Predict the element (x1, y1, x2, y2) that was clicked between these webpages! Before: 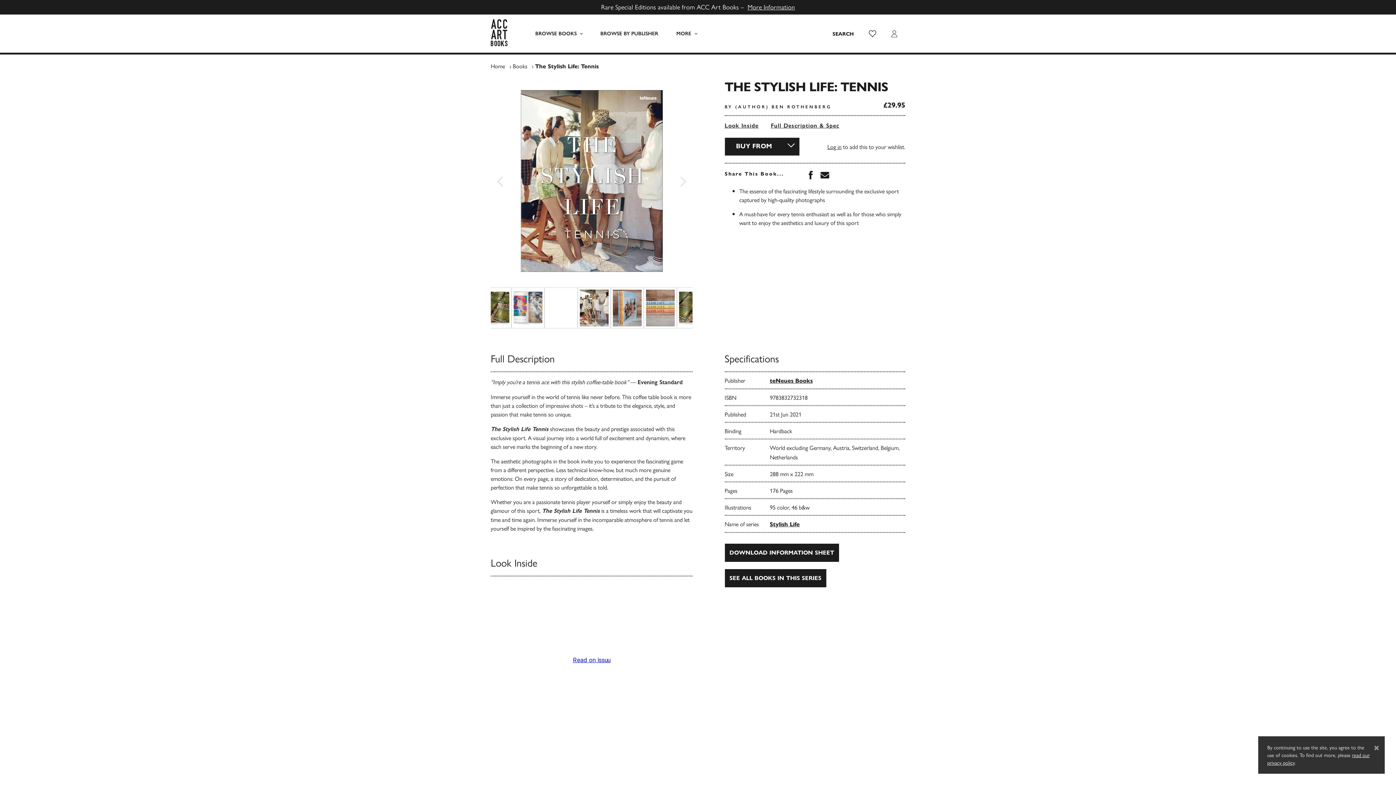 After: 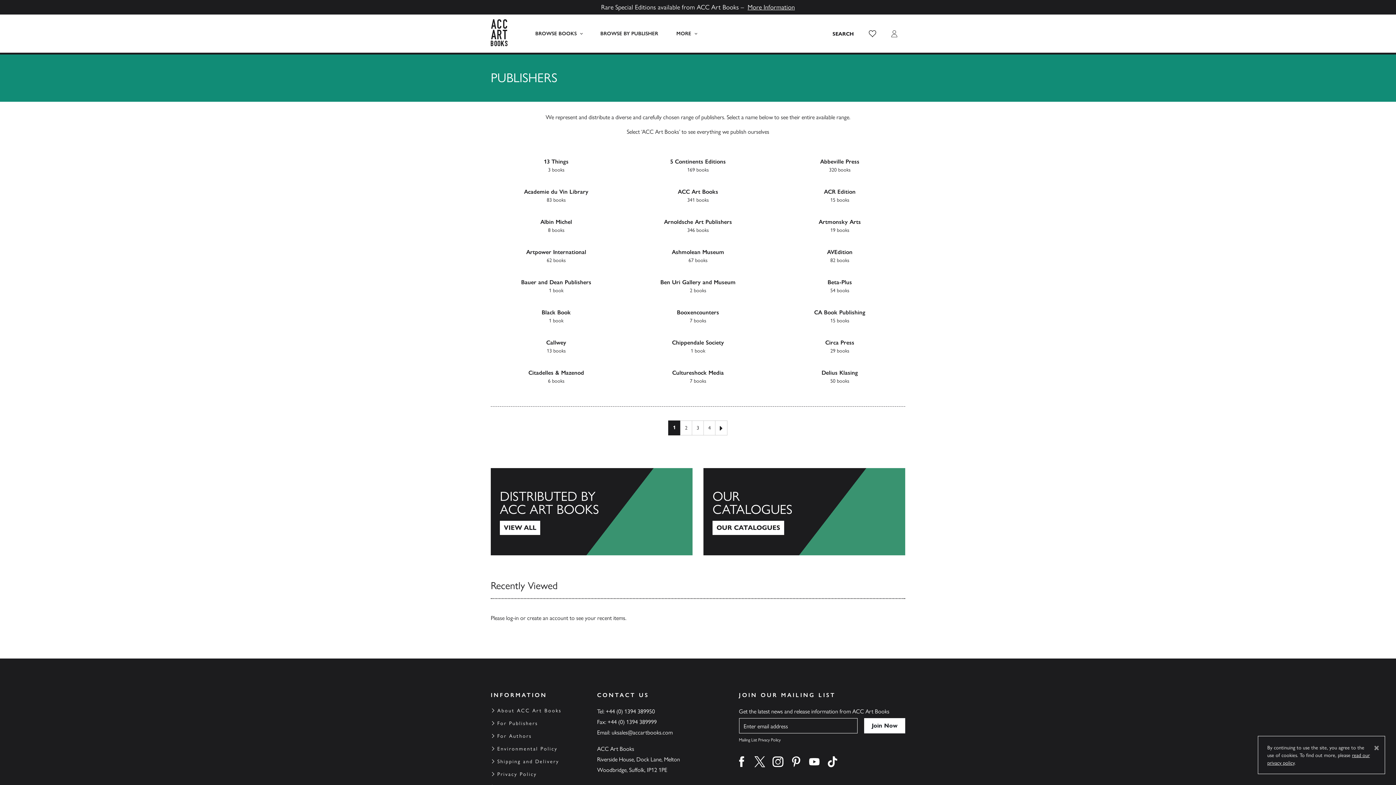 Action: label: BROWSE BY PUBLISHER bbox: (591, 14, 667, 52)